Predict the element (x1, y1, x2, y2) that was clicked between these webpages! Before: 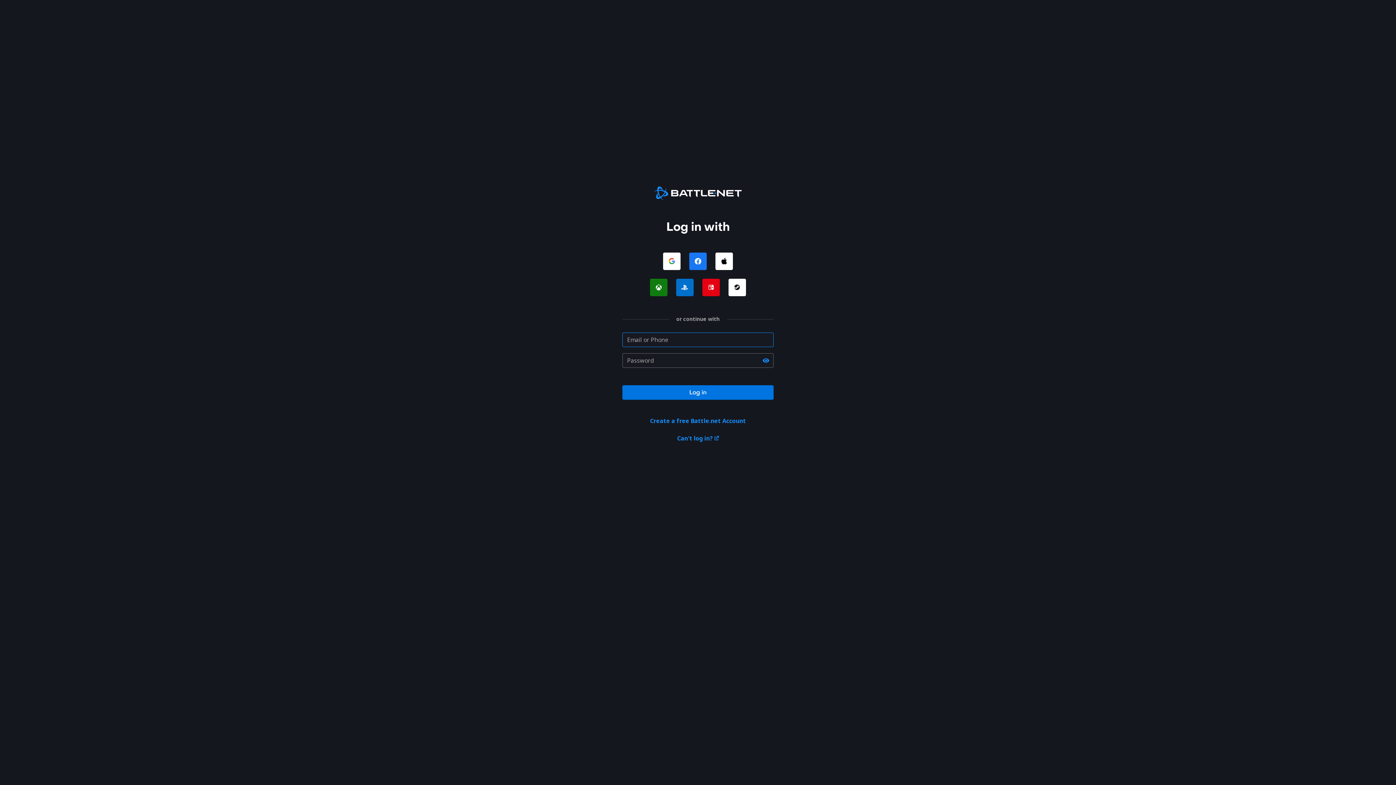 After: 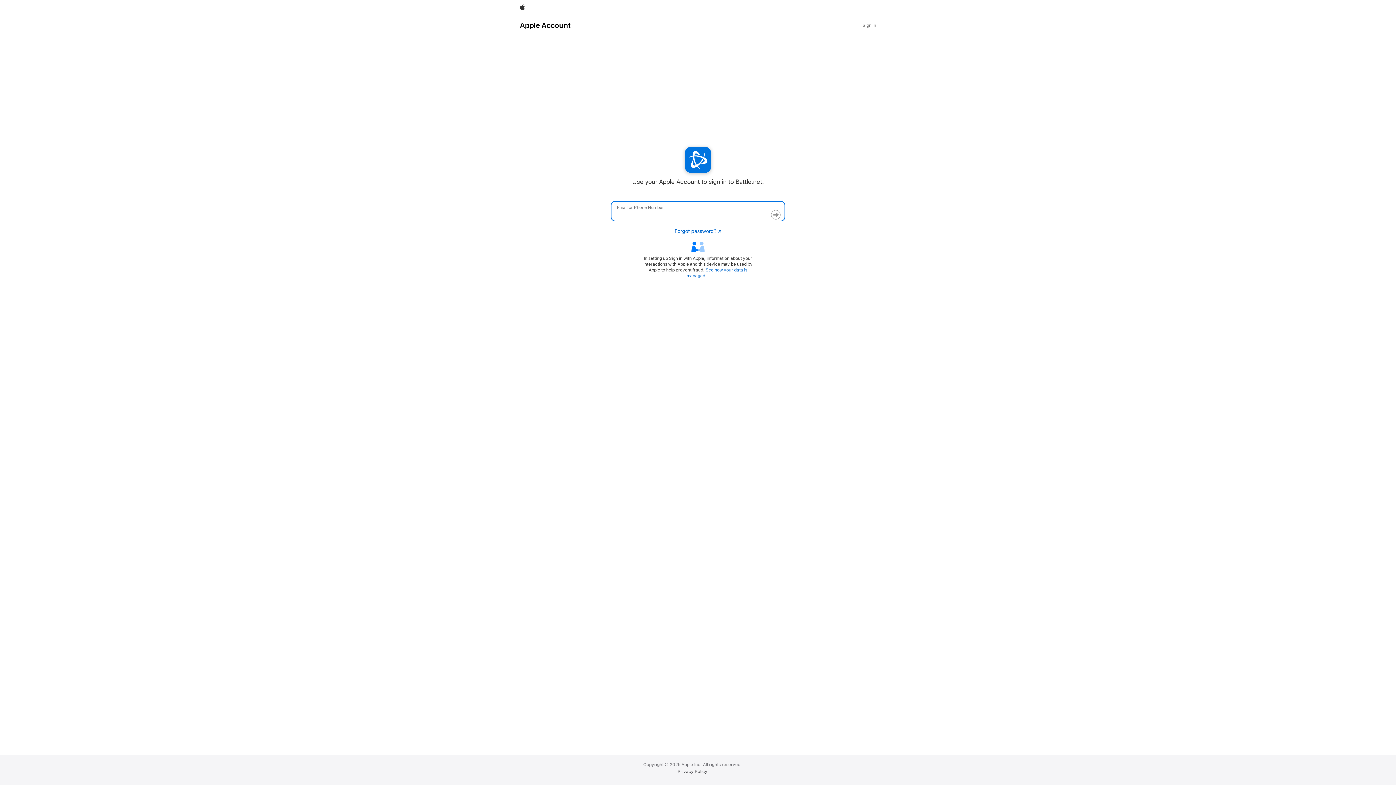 Action: bbox: (715, 252, 733, 270) label: Log in with Apple